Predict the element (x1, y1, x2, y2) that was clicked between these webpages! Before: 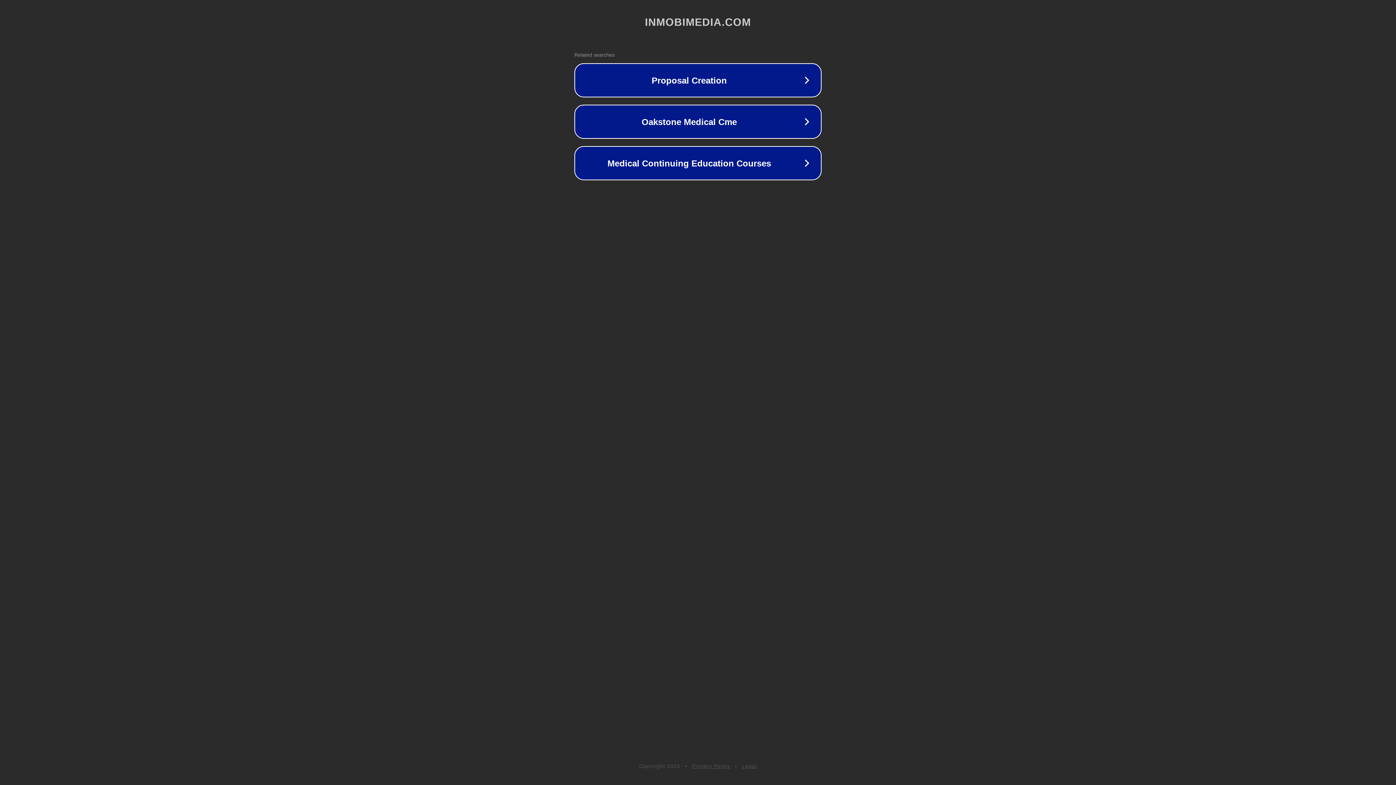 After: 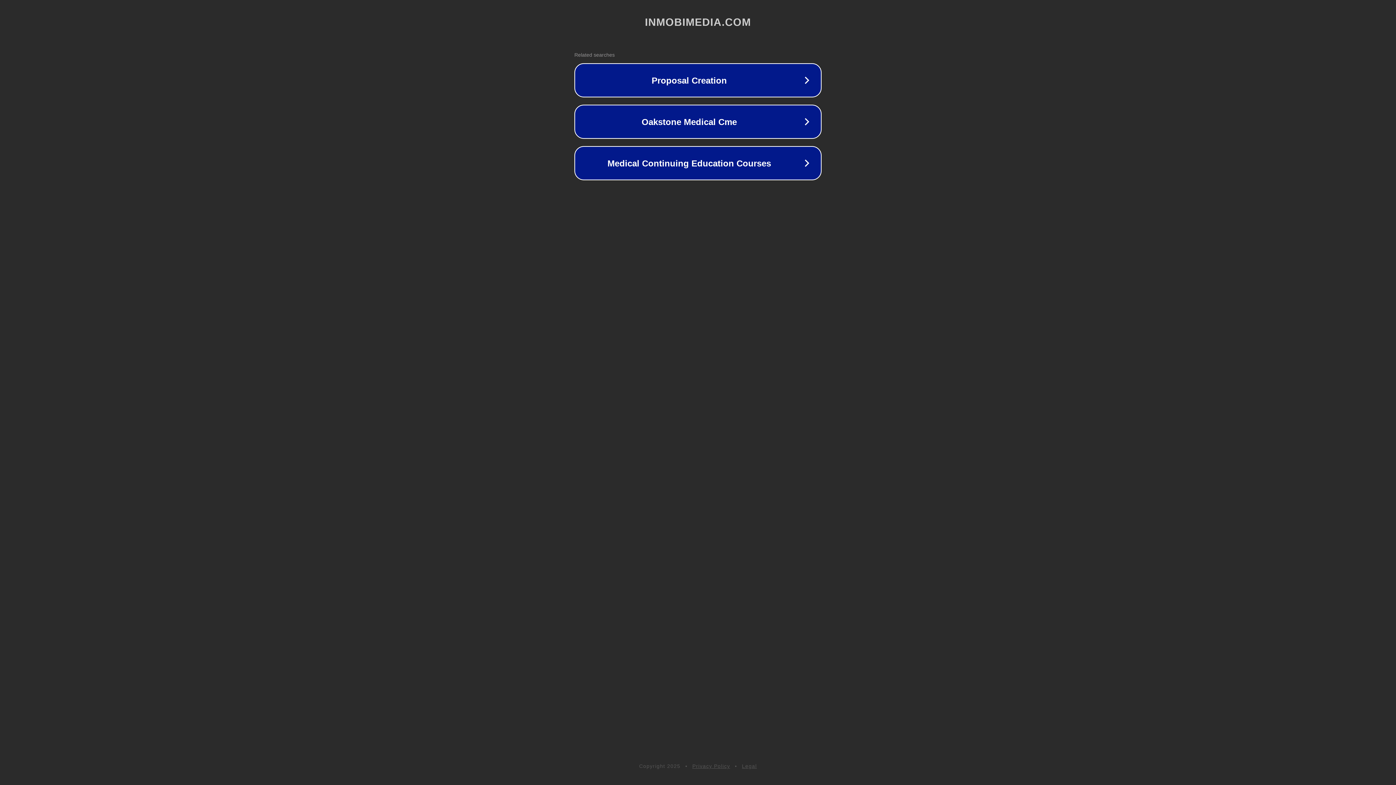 Action: label: Legal bbox: (742, 763, 757, 769)